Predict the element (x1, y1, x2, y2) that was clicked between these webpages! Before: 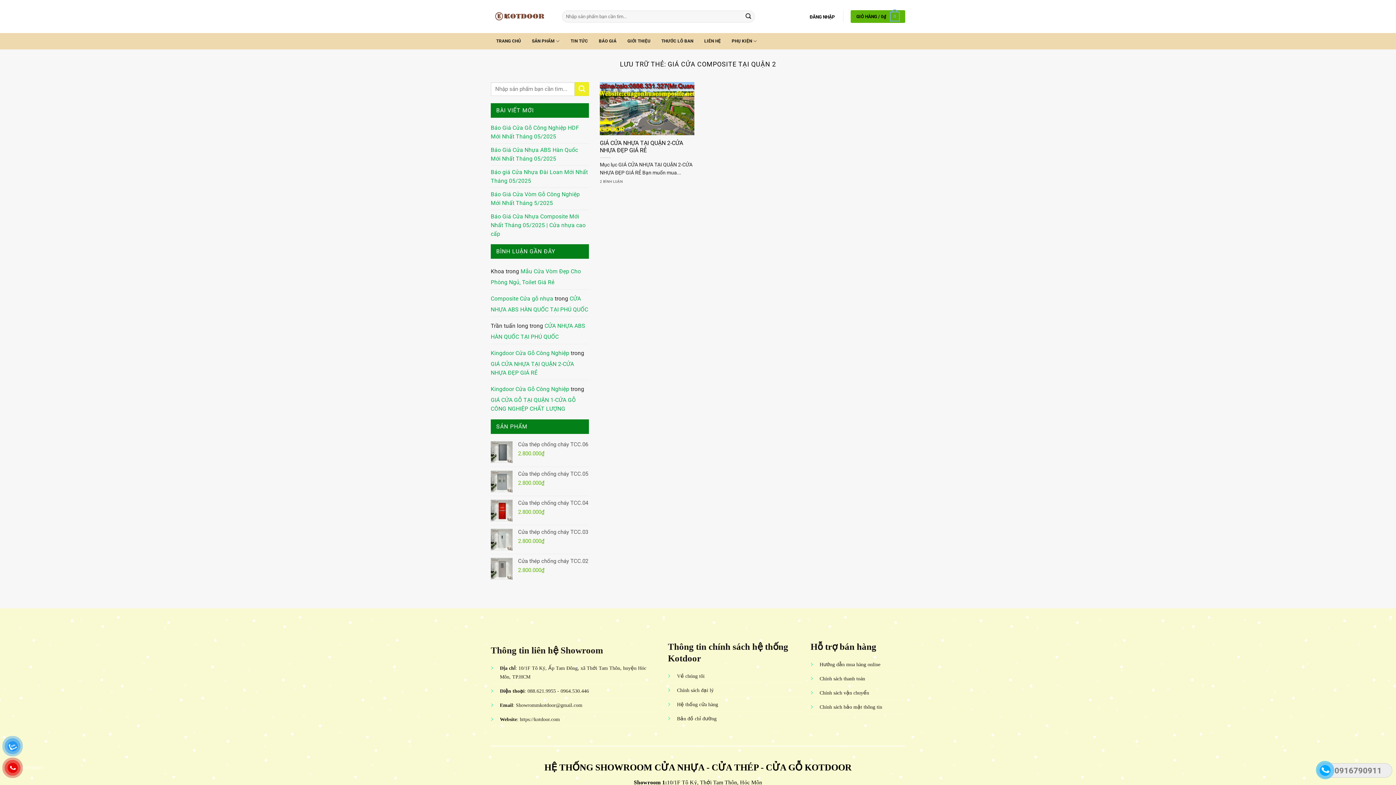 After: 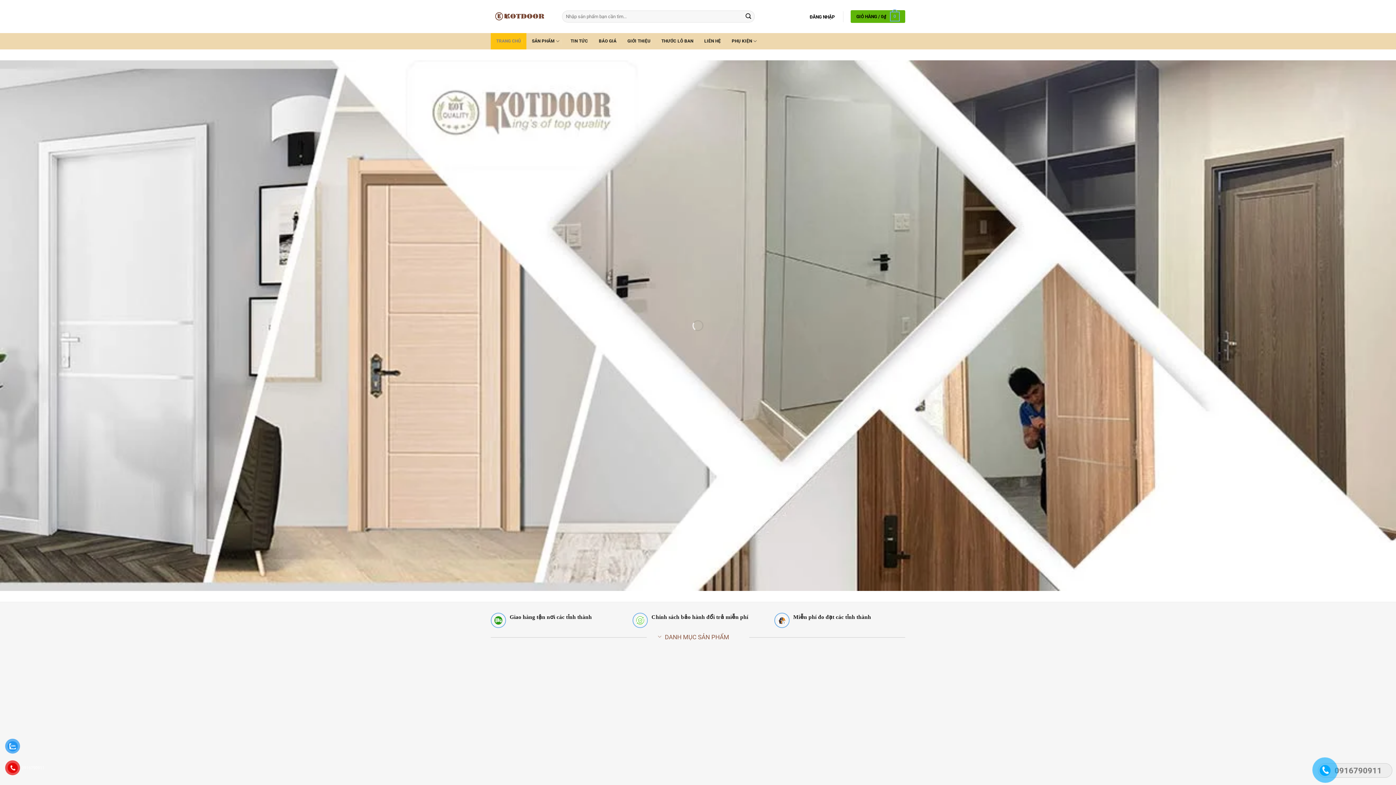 Action: bbox: (490, 33, 526, 49) label: TRANG CHỦ